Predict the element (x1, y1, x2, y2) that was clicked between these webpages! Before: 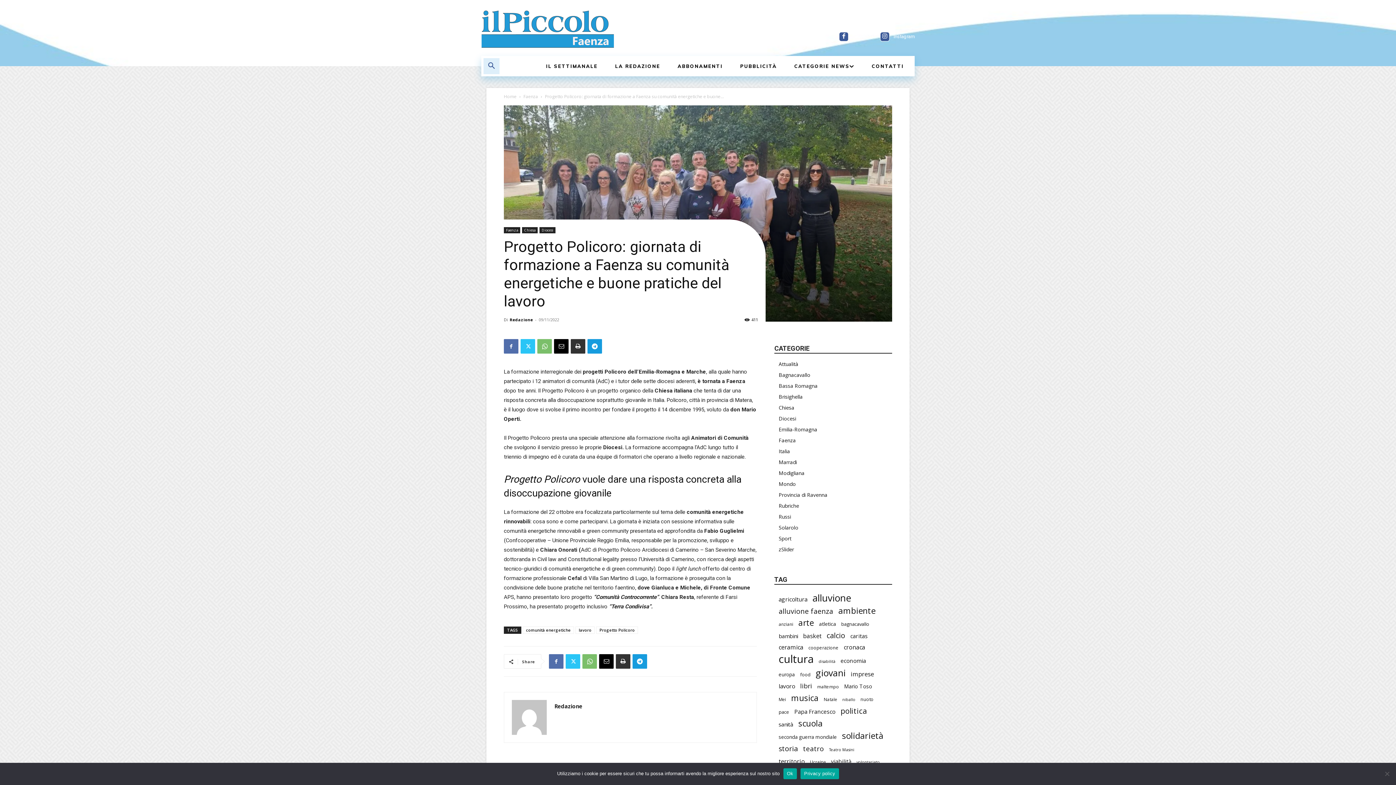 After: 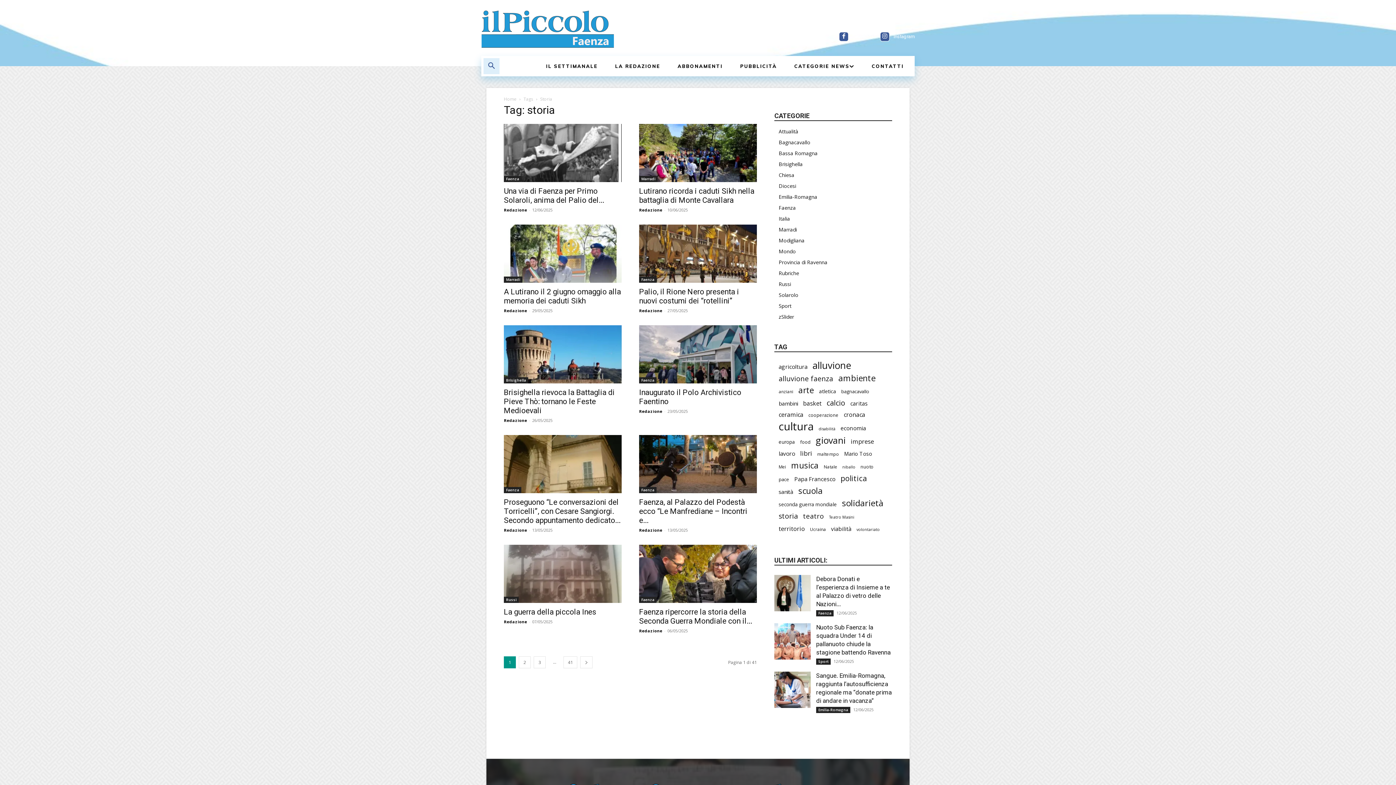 Action: label: storia (403 elementi) bbox: (778, 745, 798, 752)